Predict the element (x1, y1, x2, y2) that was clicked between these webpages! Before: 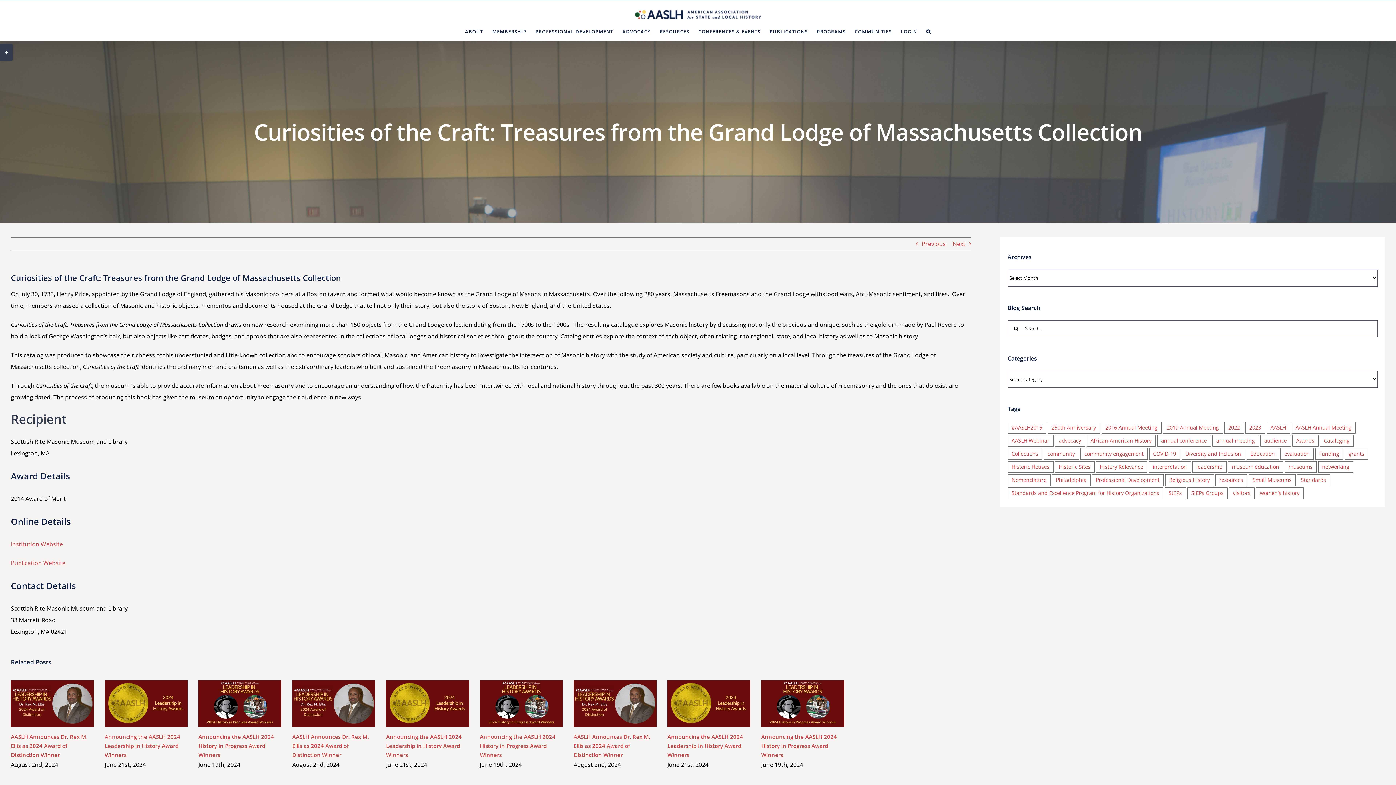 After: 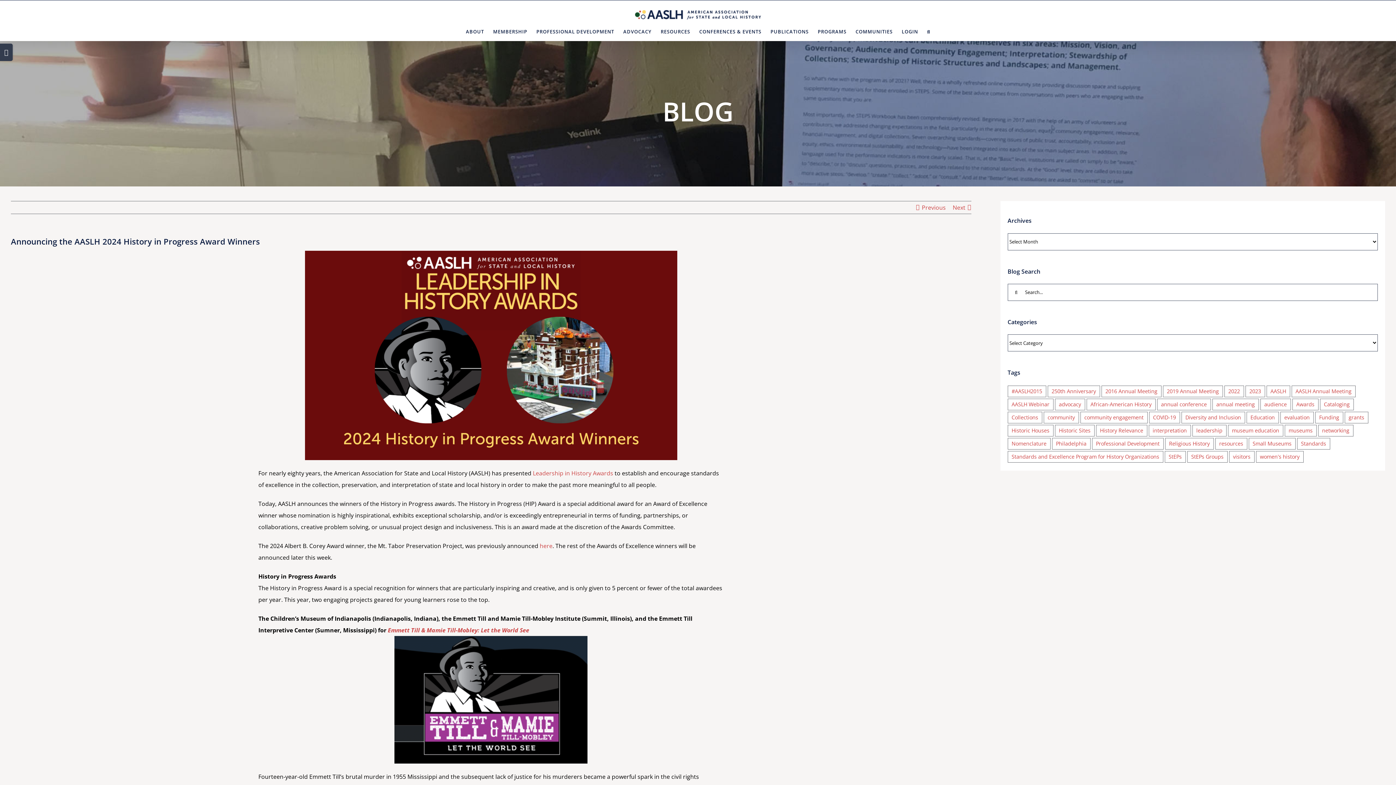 Action: bbox: (198, 733, 274, 758) label: Announcing the AASLH 2024 History in Progress Award Winners